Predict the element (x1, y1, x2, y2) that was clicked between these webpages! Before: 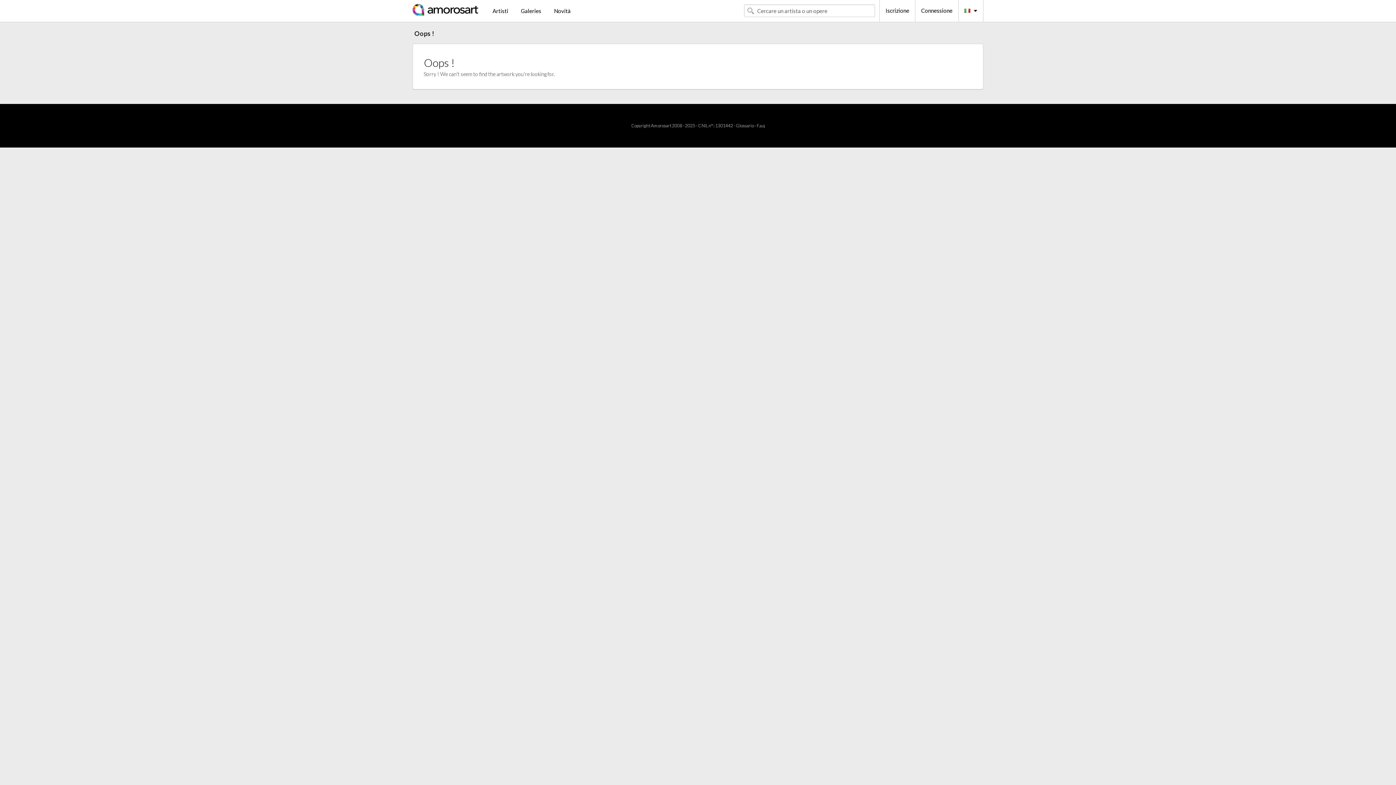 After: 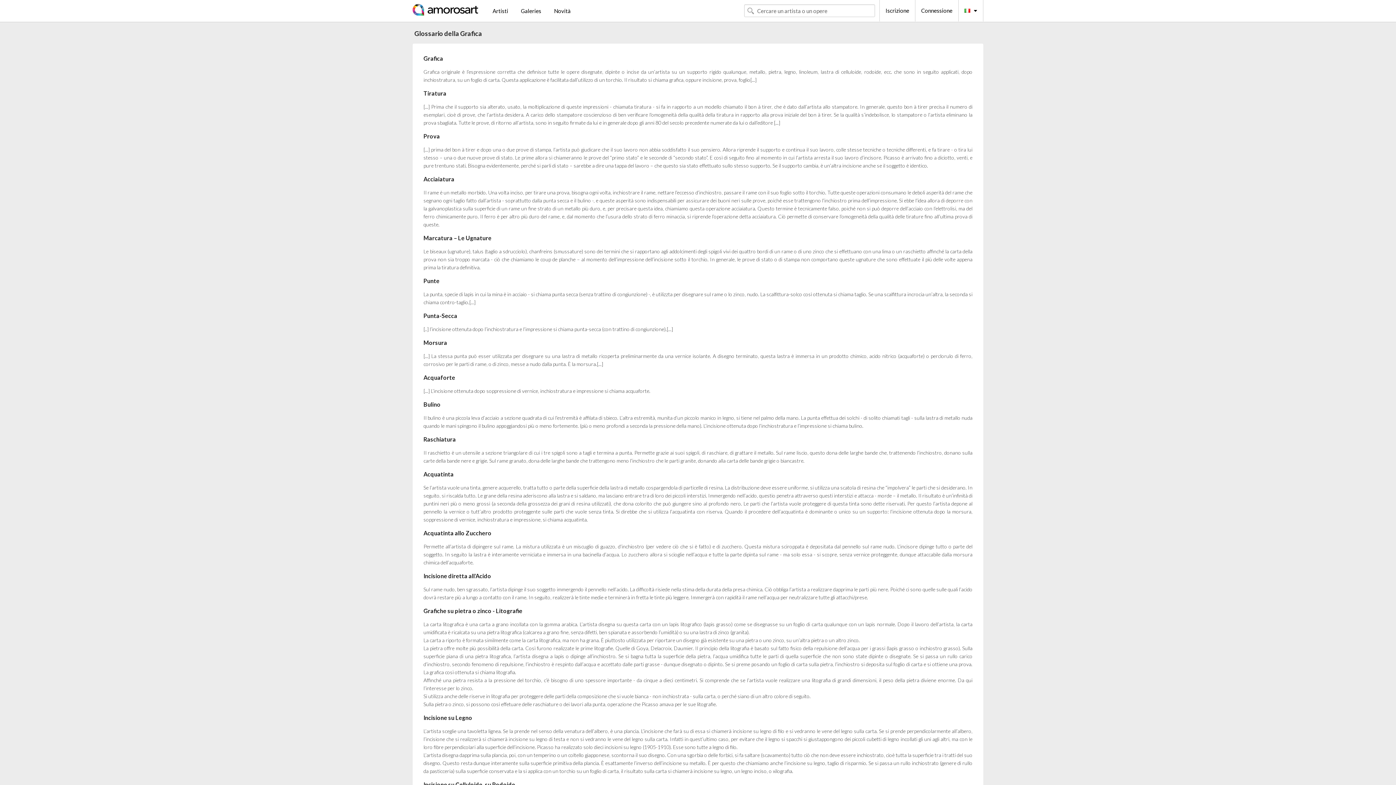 Action: bbox: (736, 122, 754, 128) label: Glossario